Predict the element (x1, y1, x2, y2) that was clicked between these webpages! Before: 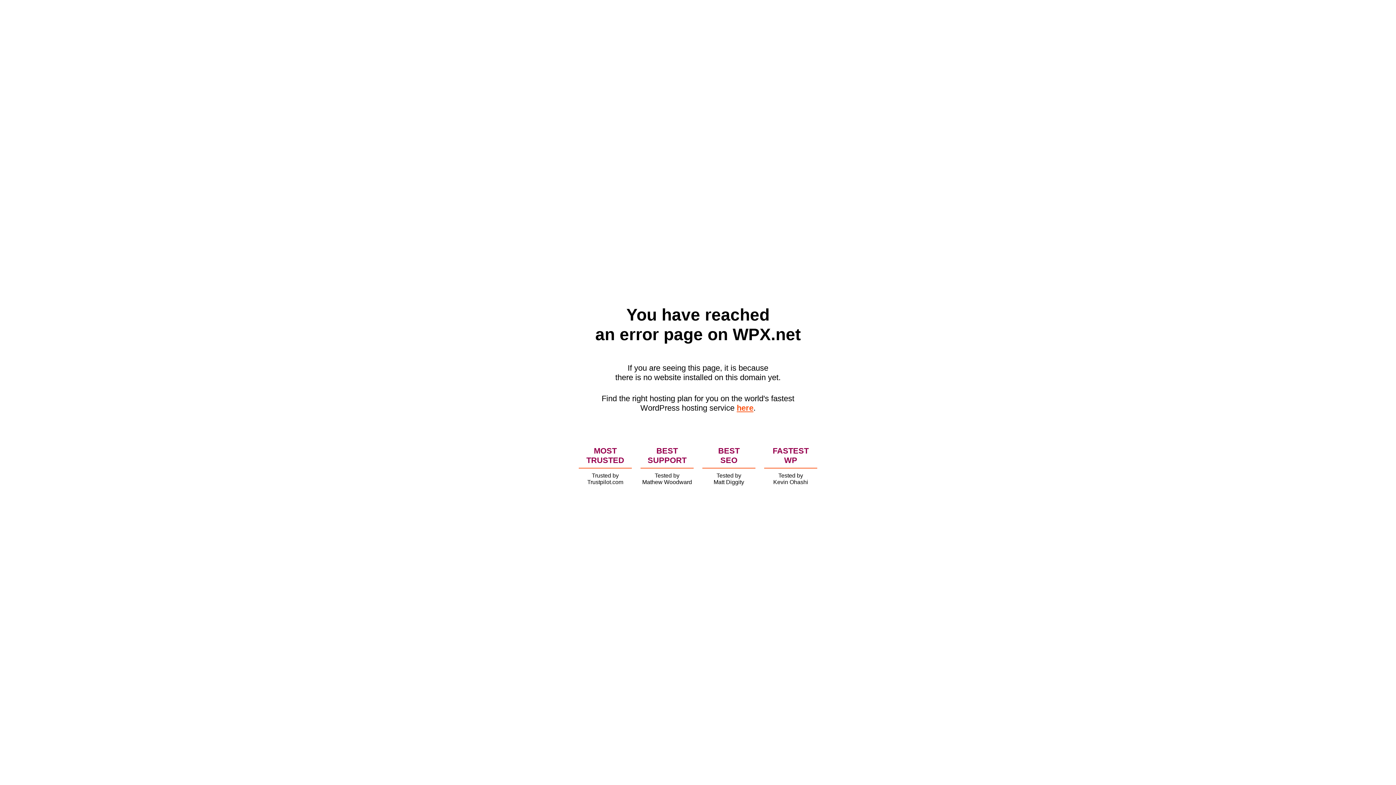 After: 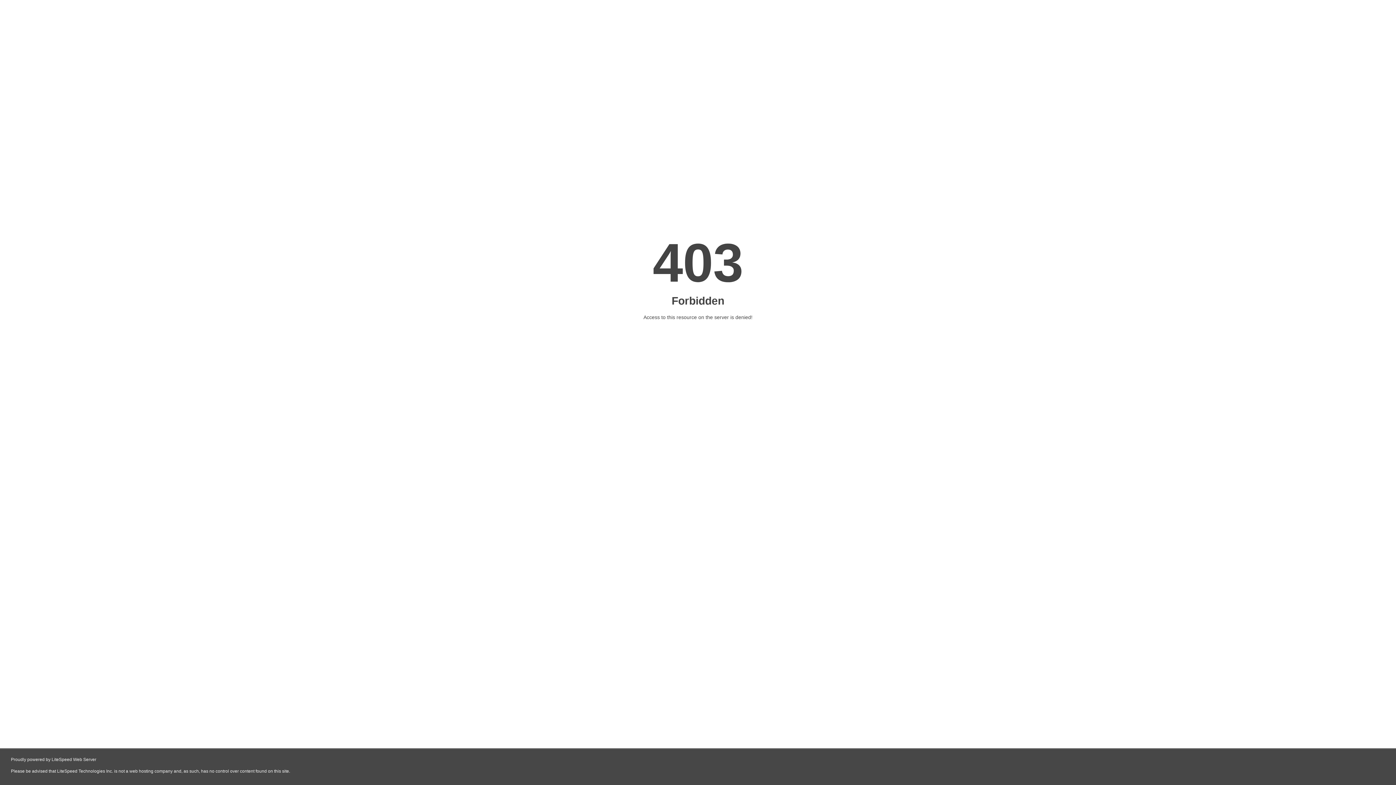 Action: label: here bbox: (736, 403, 753, 412)